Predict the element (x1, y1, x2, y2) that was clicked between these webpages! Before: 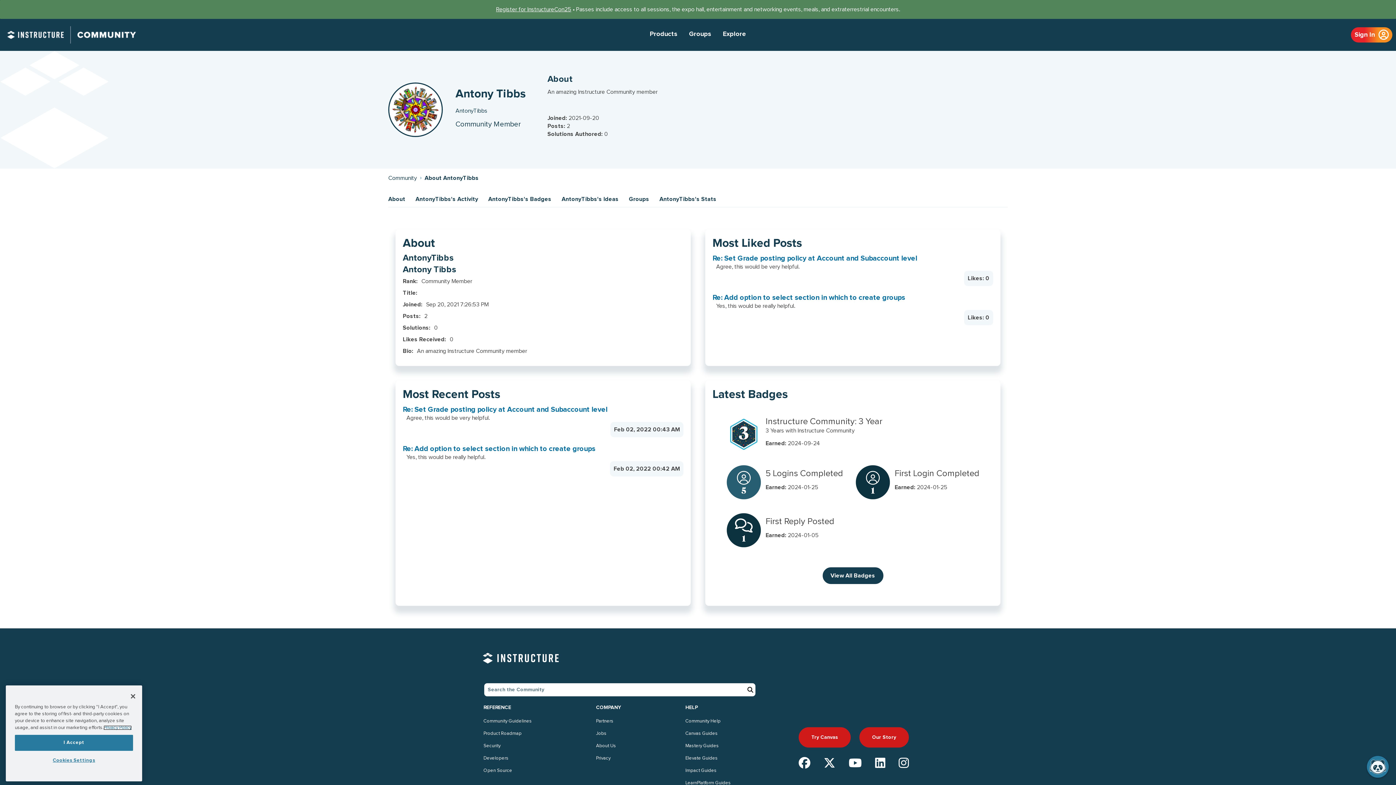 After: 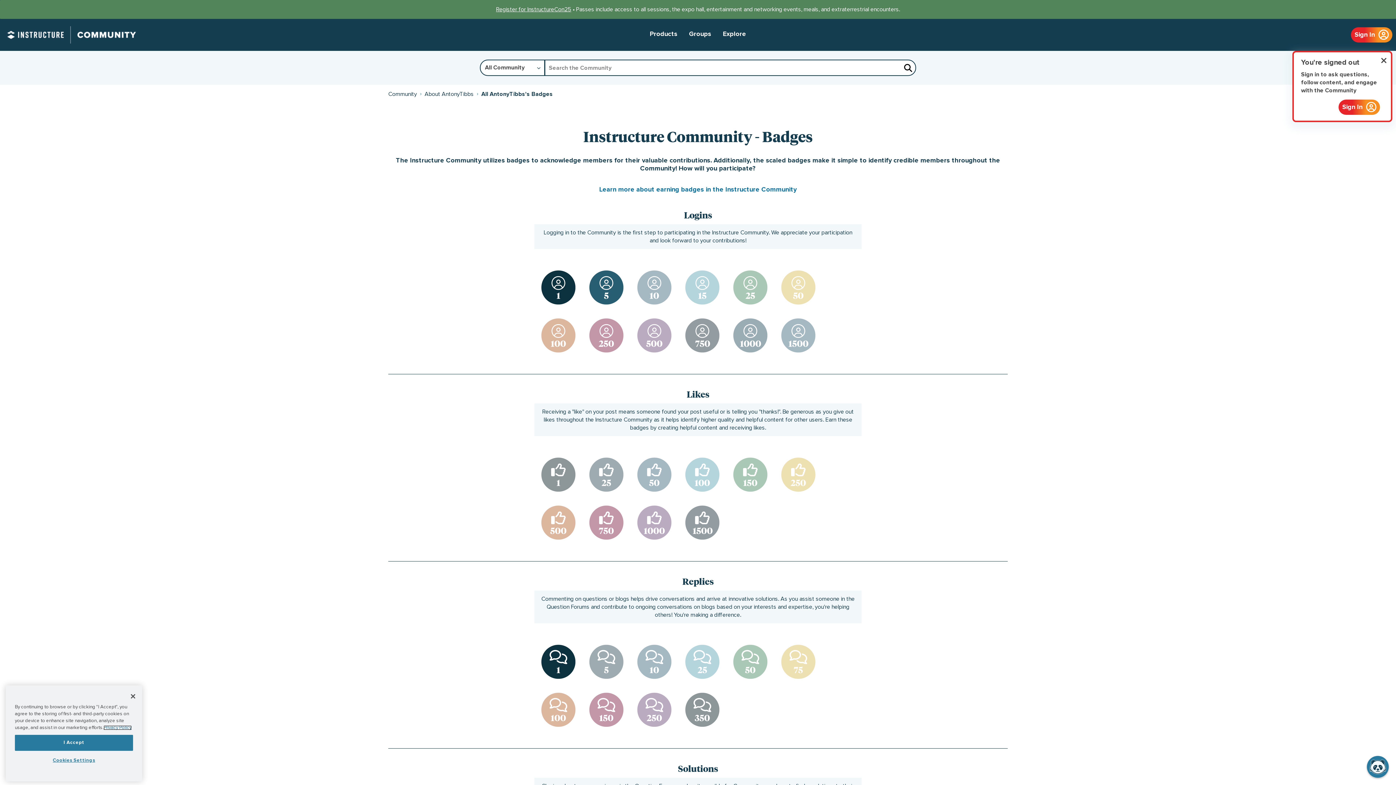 Action: label: View All Badges bbox: (822, 567, 883, 584)